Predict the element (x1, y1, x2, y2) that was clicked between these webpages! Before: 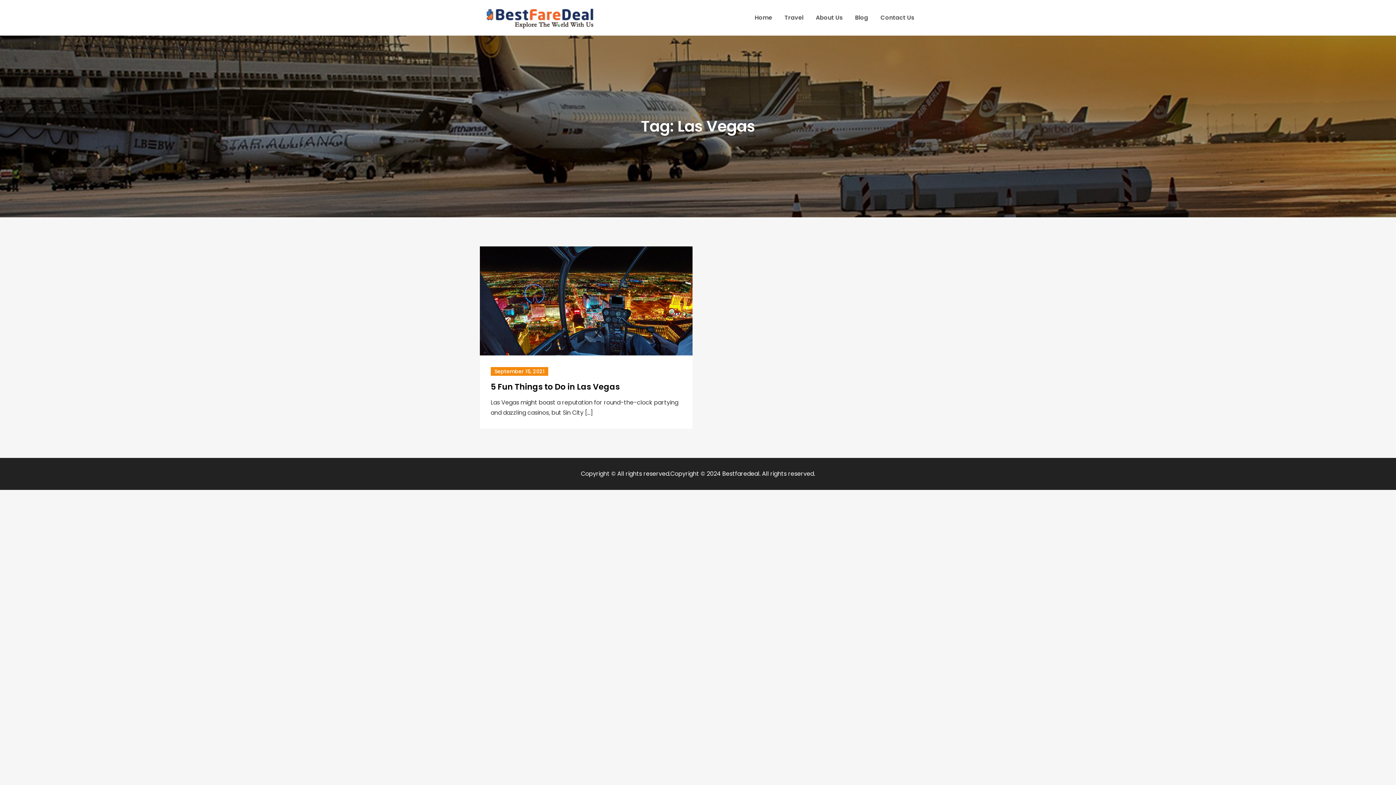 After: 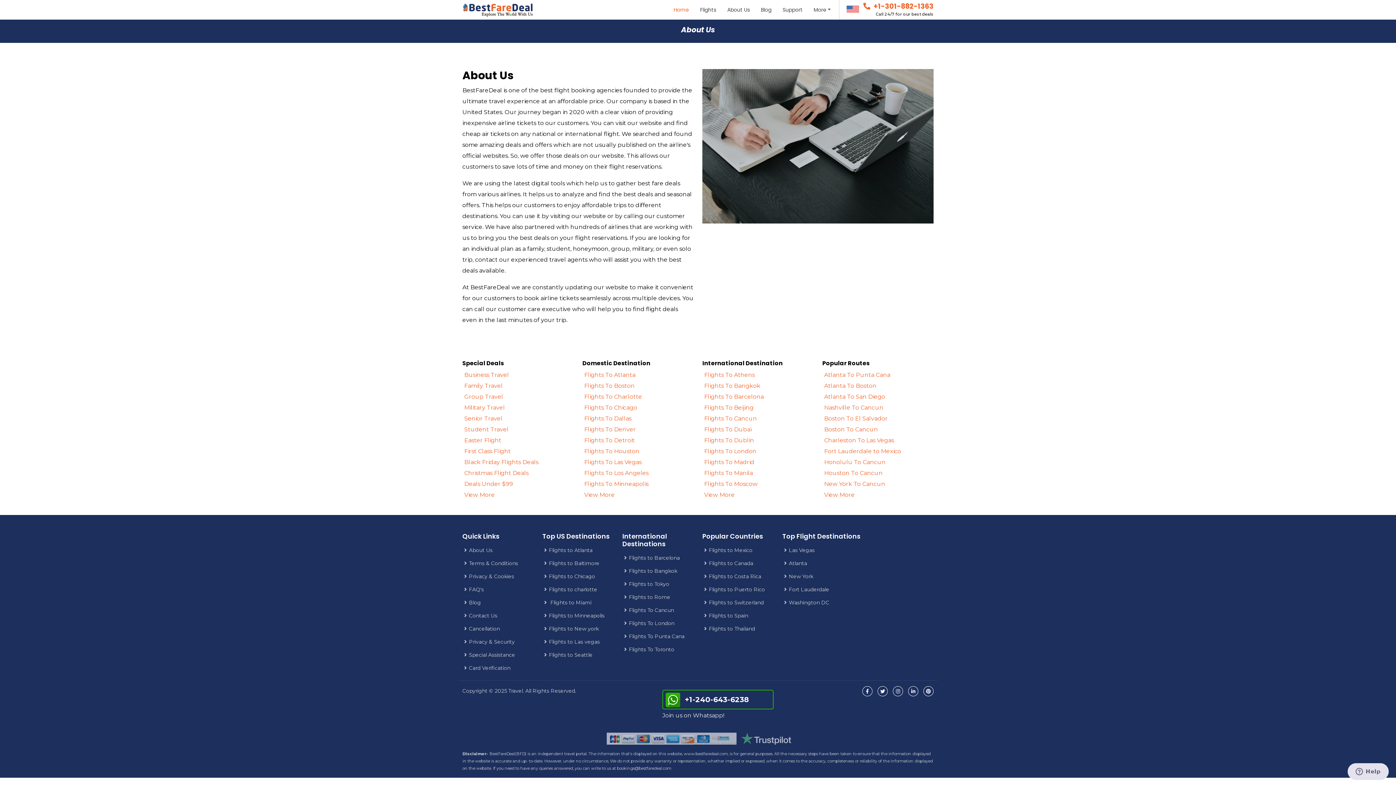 Action: bbox: (816, 12, 842, 22) label: About Us